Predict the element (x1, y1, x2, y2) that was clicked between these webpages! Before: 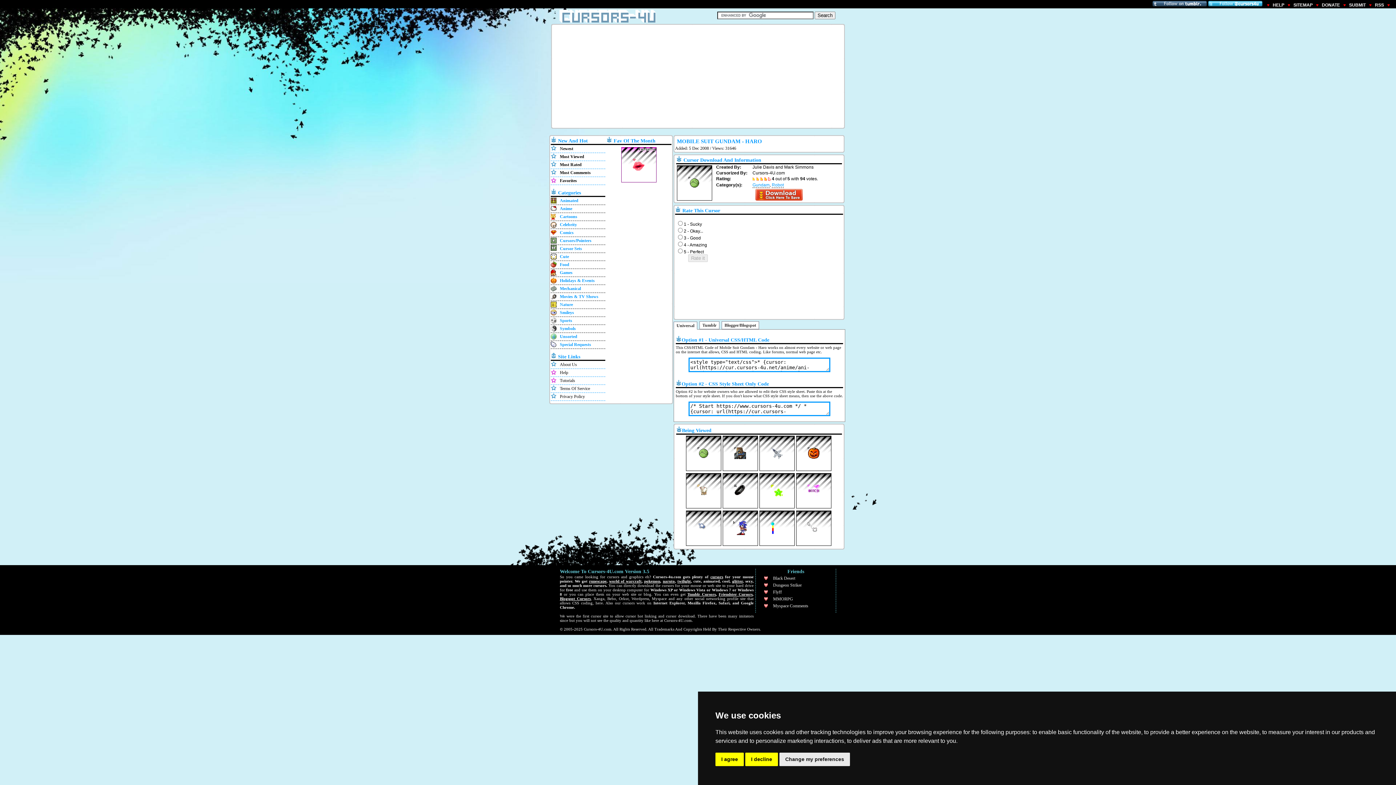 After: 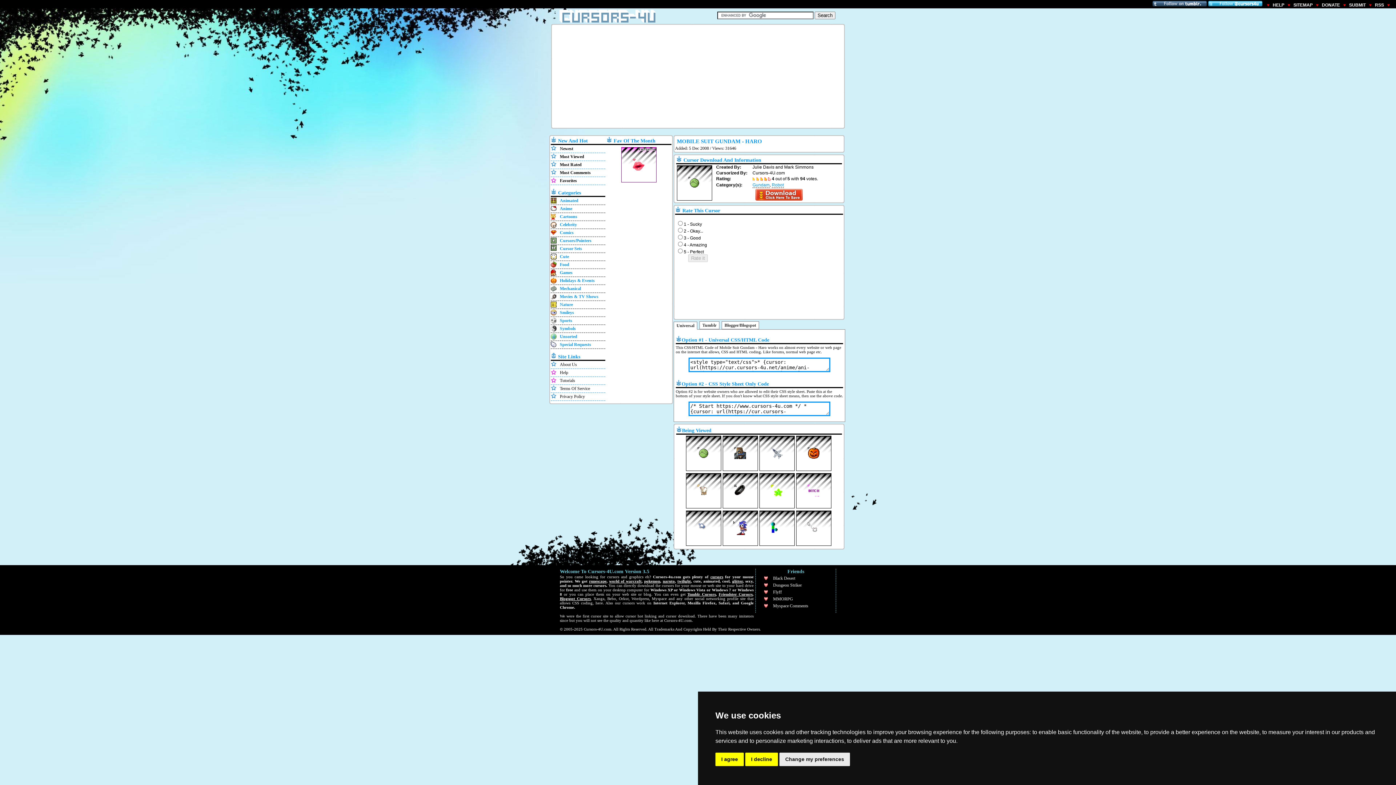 Action: label: Cursors-4U.com bbox: (752, 170, 785, 175)